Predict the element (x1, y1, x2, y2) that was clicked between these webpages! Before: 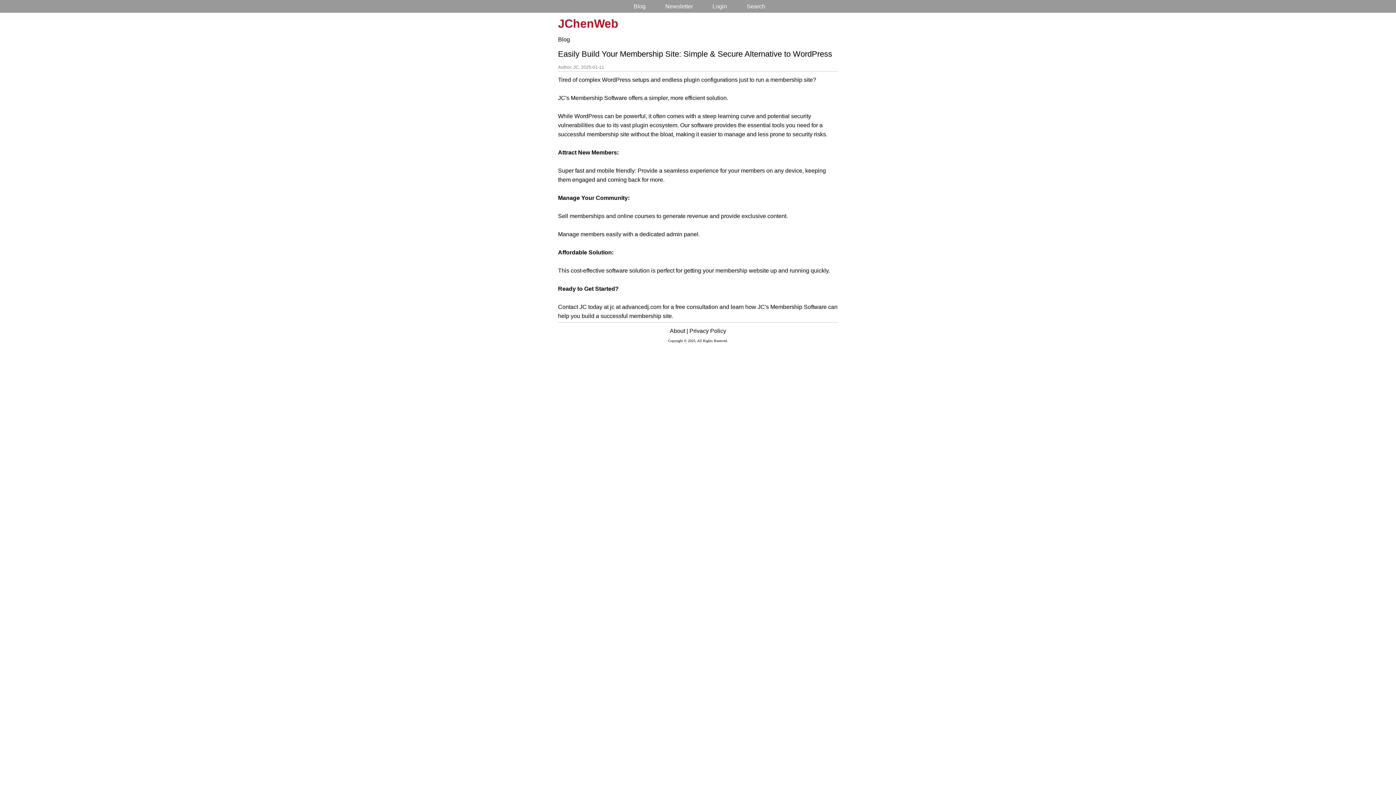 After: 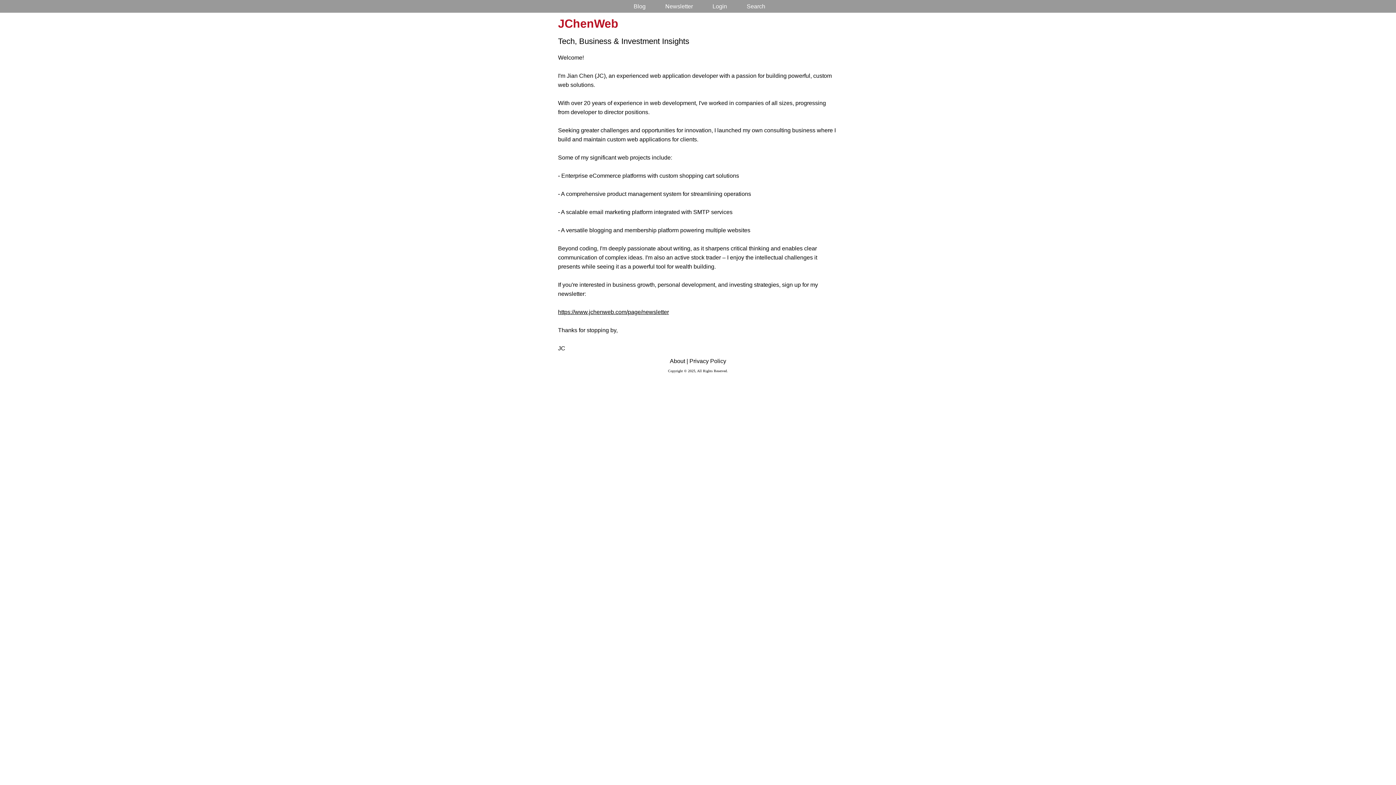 Action: bbox: (558, 22, 618, 28) label: JChenWeb